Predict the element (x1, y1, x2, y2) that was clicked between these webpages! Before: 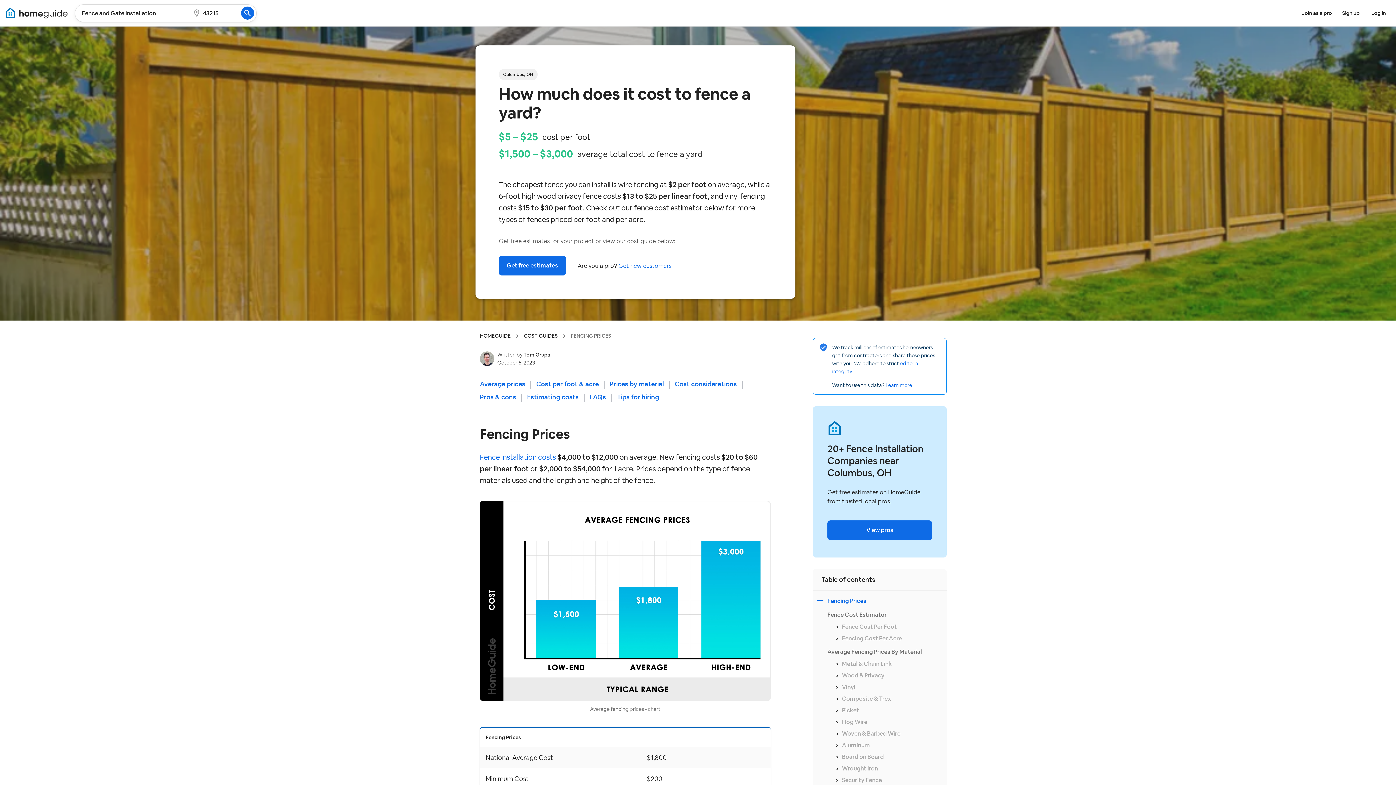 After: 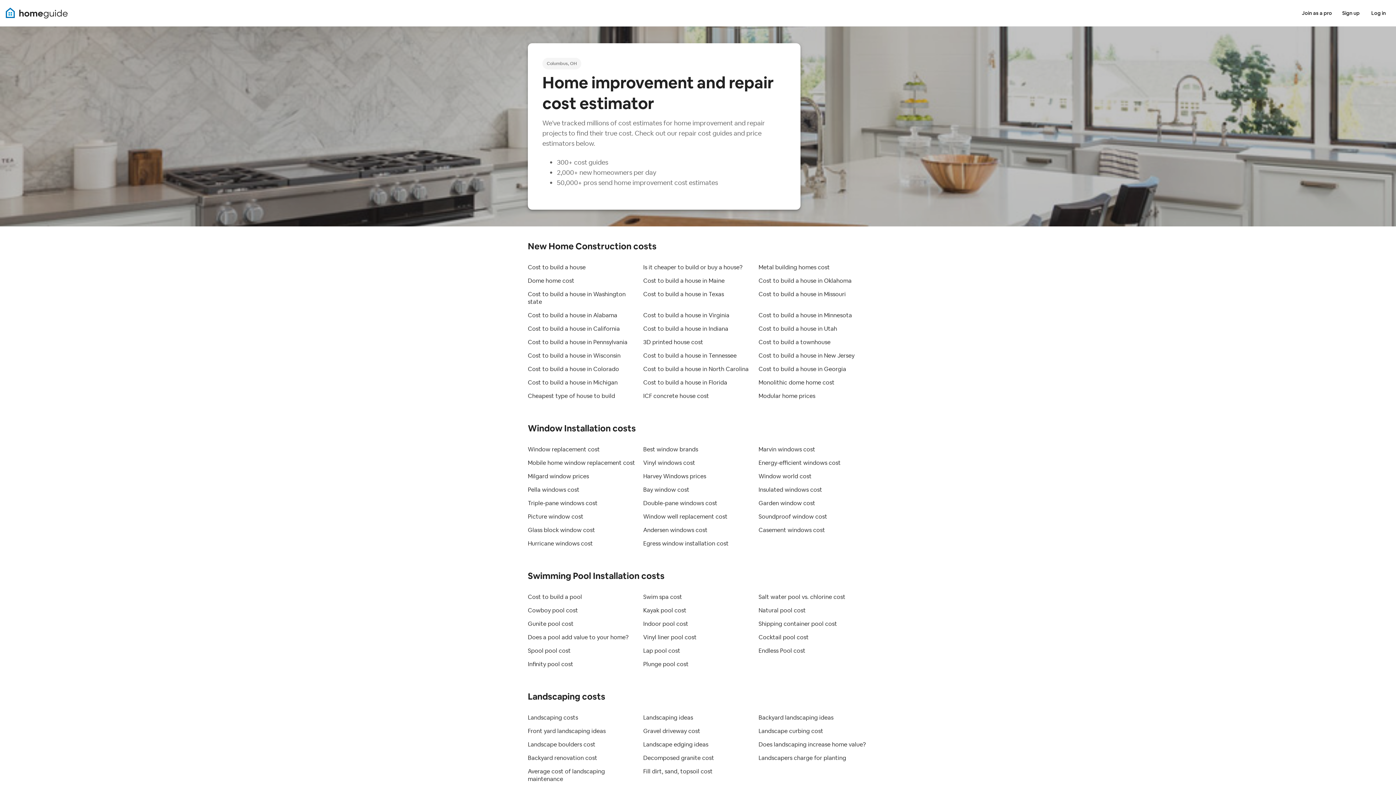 Action: bbox: (524, 332, 557, 339) label: COST GUIDES